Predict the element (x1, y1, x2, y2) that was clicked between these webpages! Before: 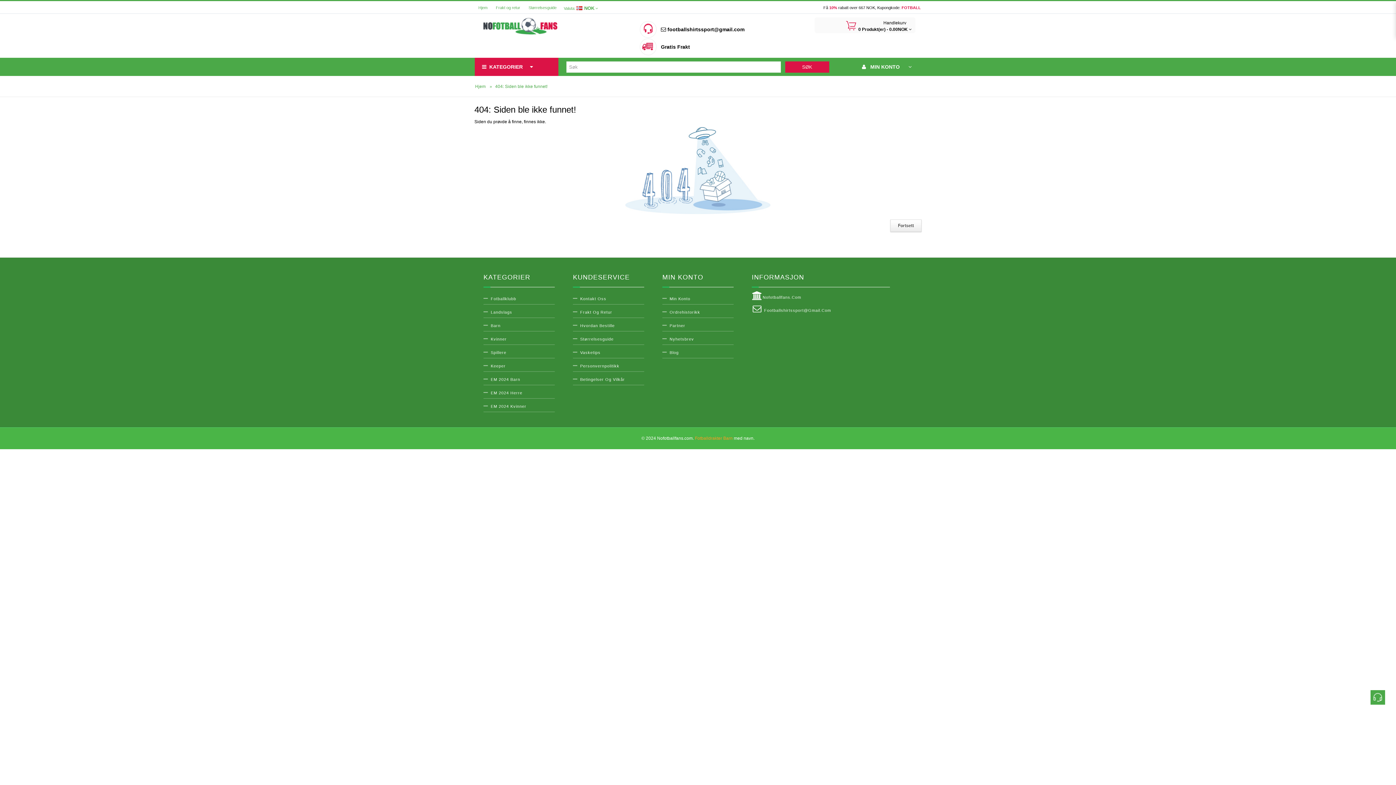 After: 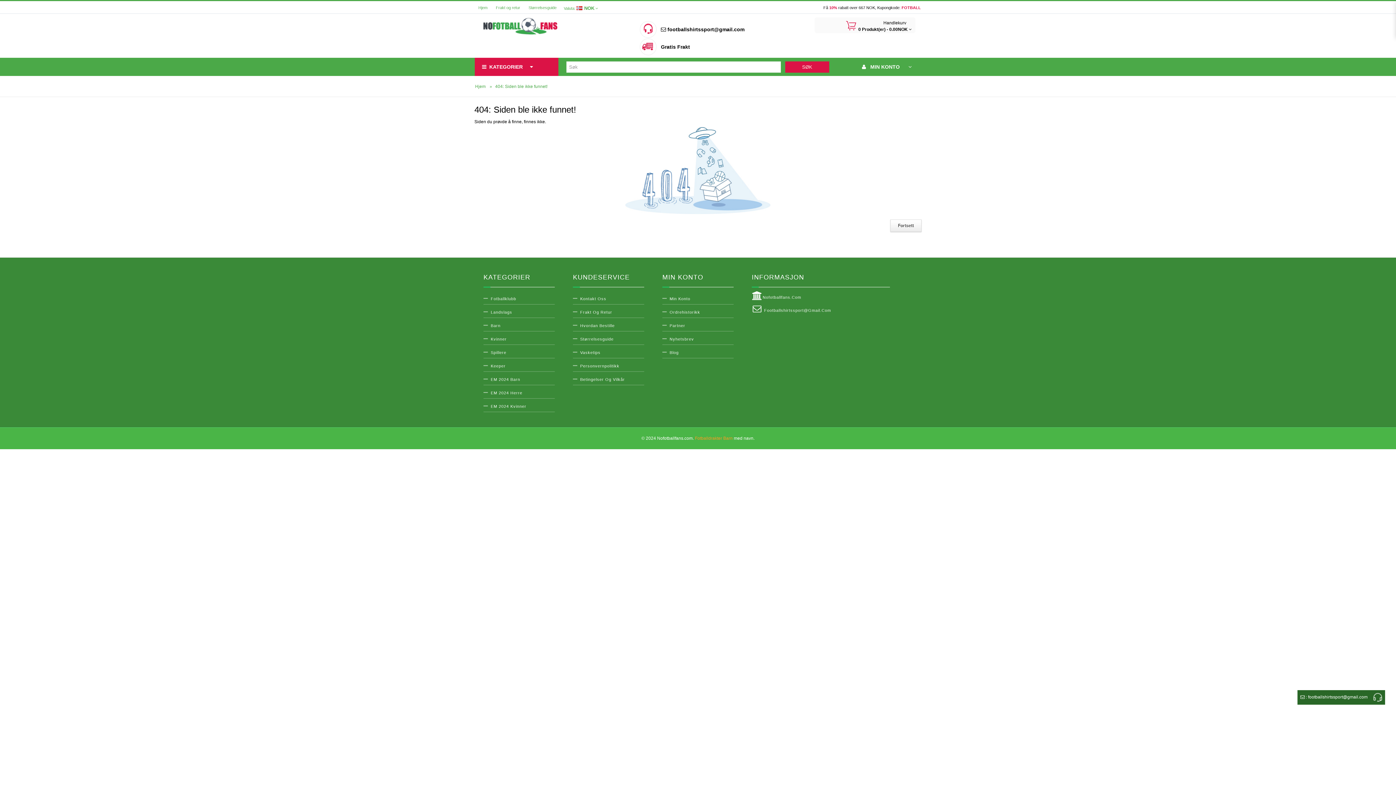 Action: bbox: (1370, 690, 1385, 705)